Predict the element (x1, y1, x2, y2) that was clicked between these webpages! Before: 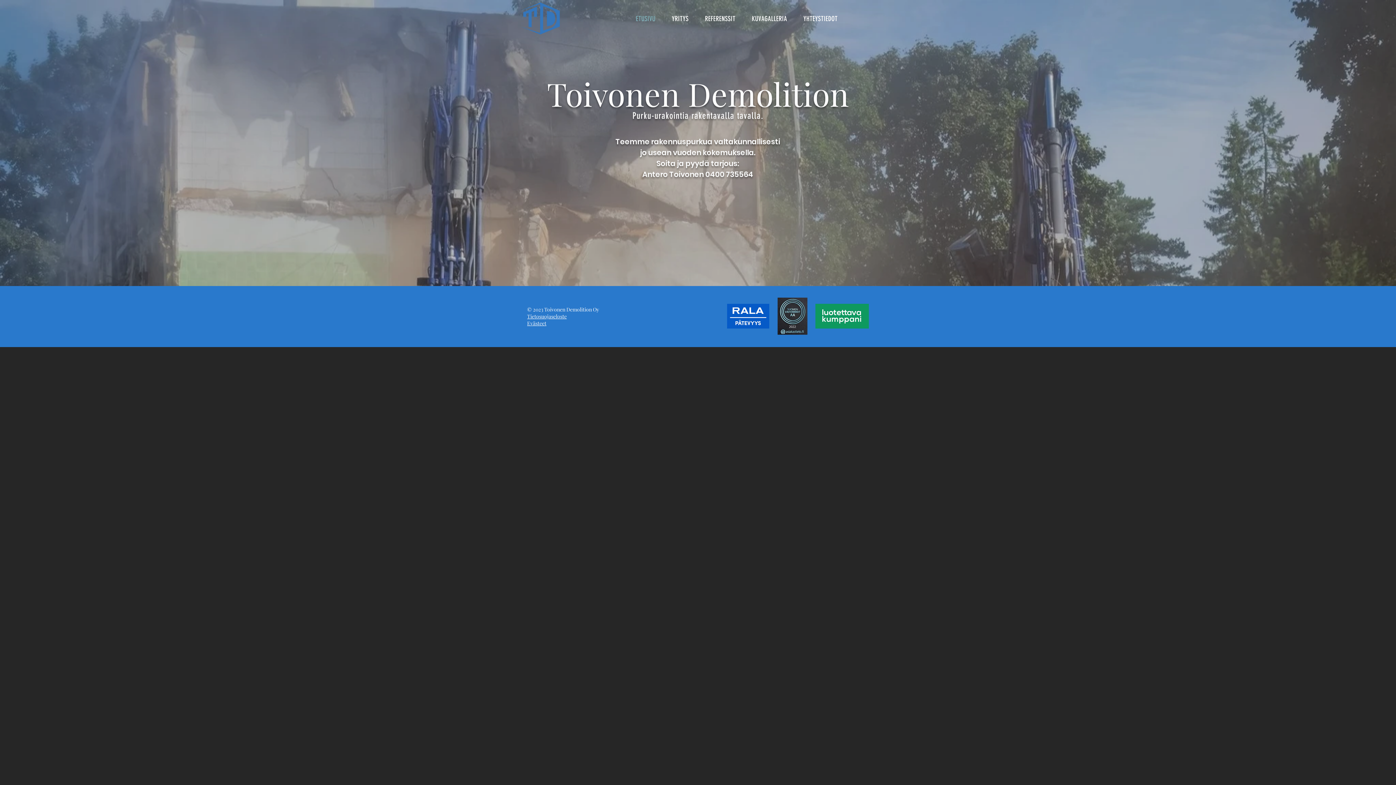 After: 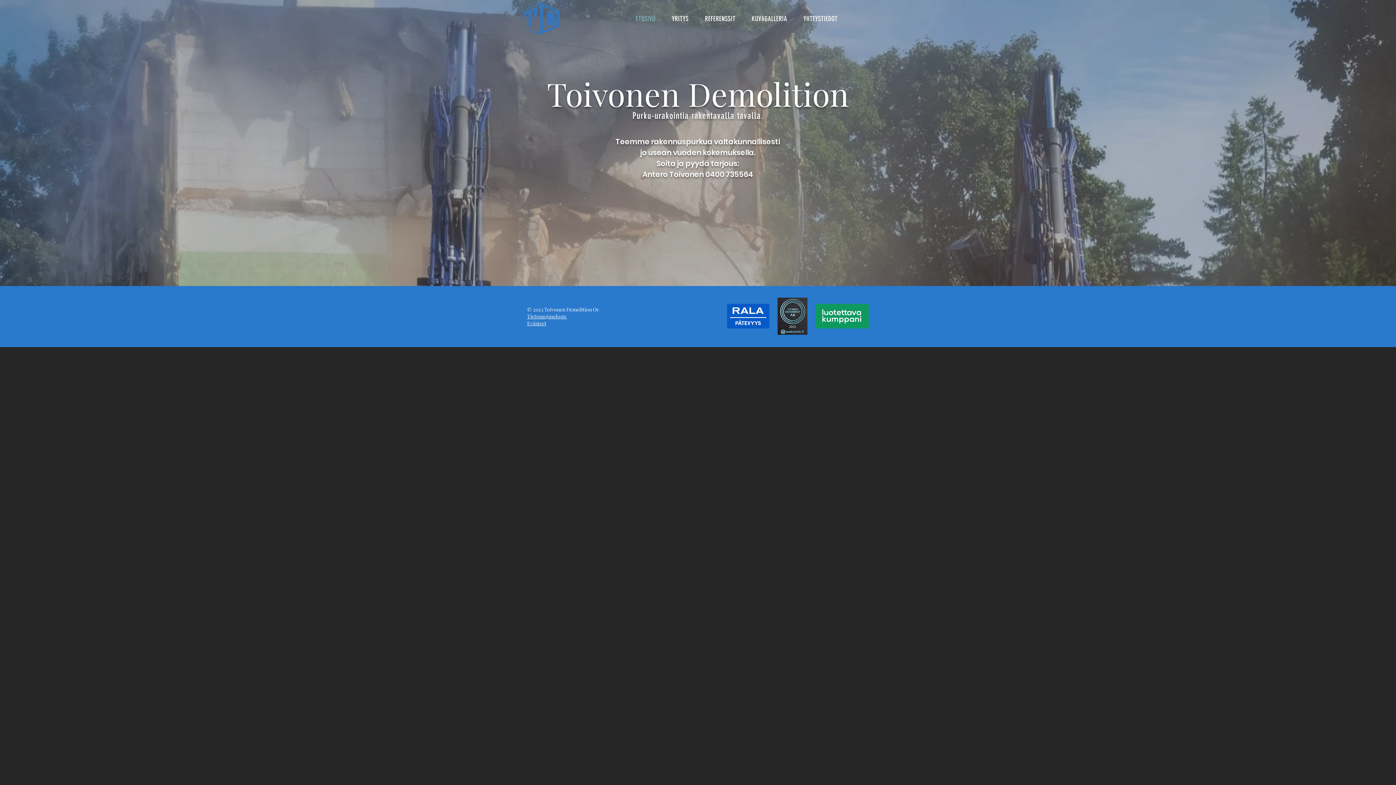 Action: bbox: (705, 169, 753, 179) label: 0400 735564